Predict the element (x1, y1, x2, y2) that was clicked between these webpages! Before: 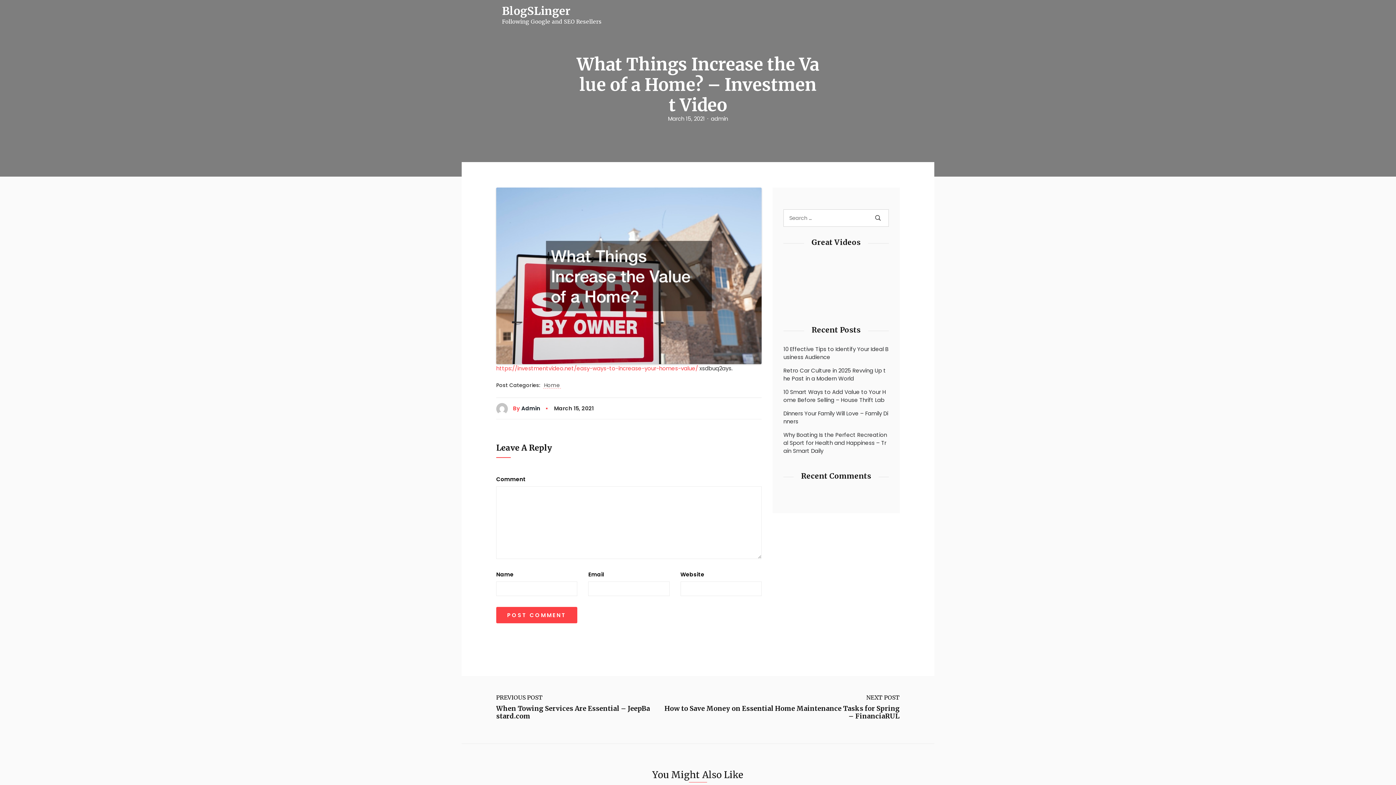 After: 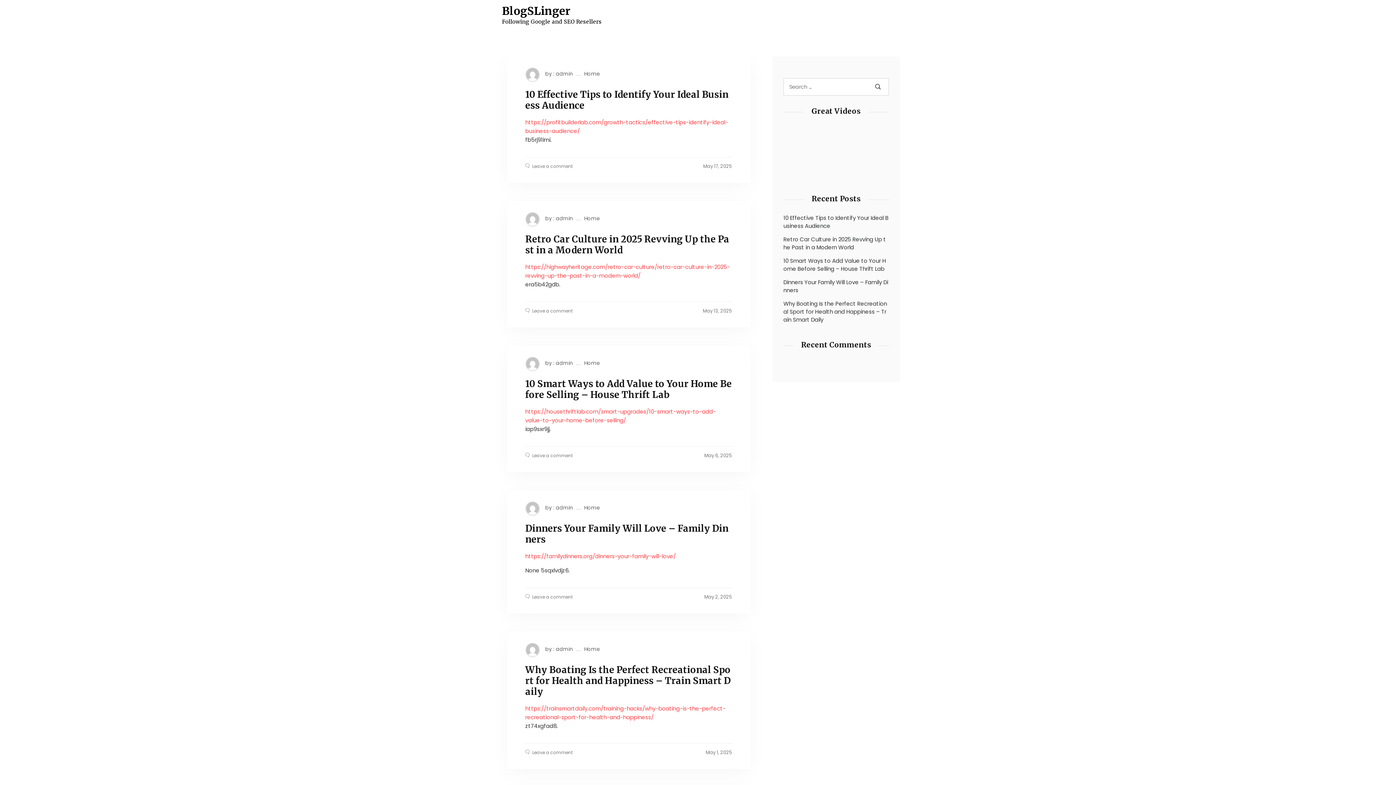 Action: label: BlogSLinger

Following Google and SEO Resellers bbox: (502, 2, 601, 28)